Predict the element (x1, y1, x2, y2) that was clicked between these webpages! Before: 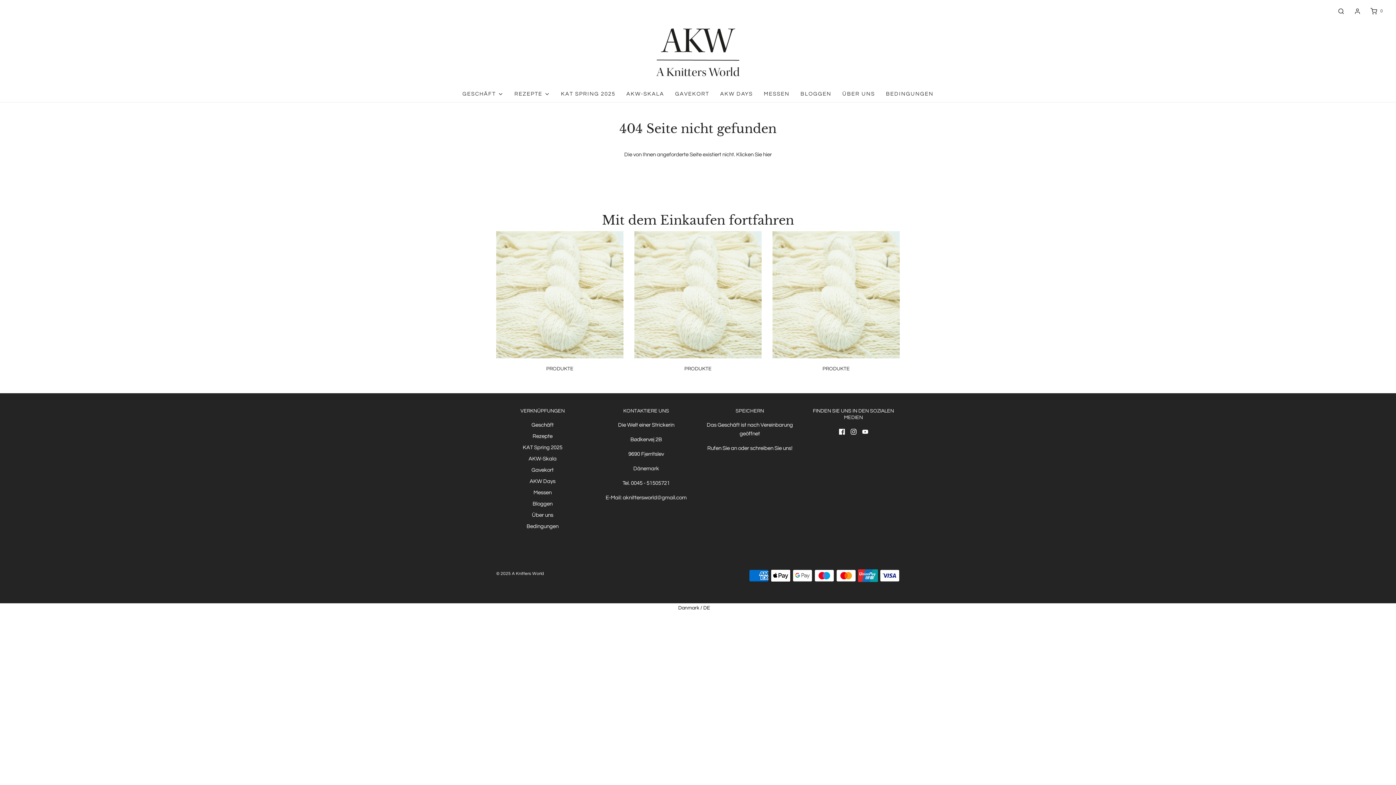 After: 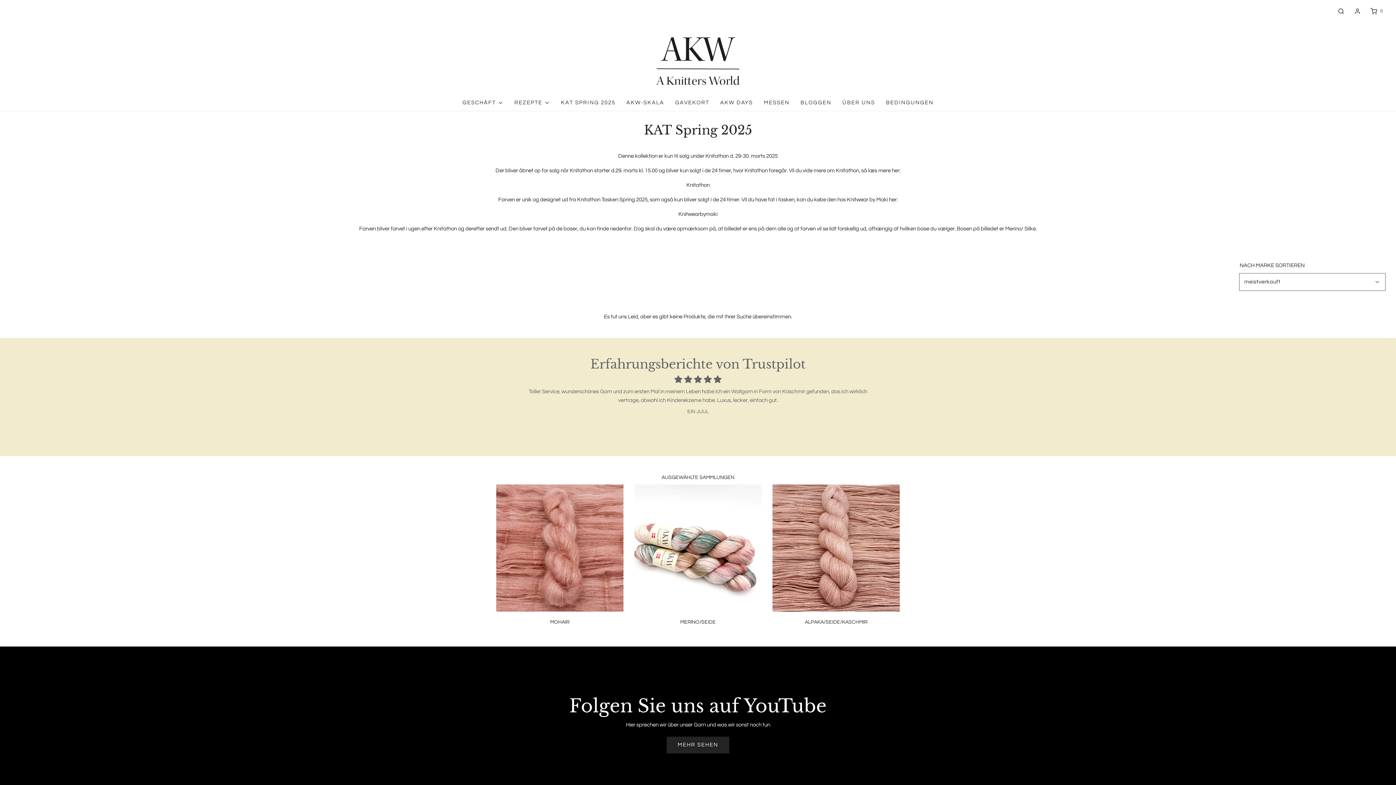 Action: bbox: (561, 86, 615, 102) label: KAT SPRING 2025